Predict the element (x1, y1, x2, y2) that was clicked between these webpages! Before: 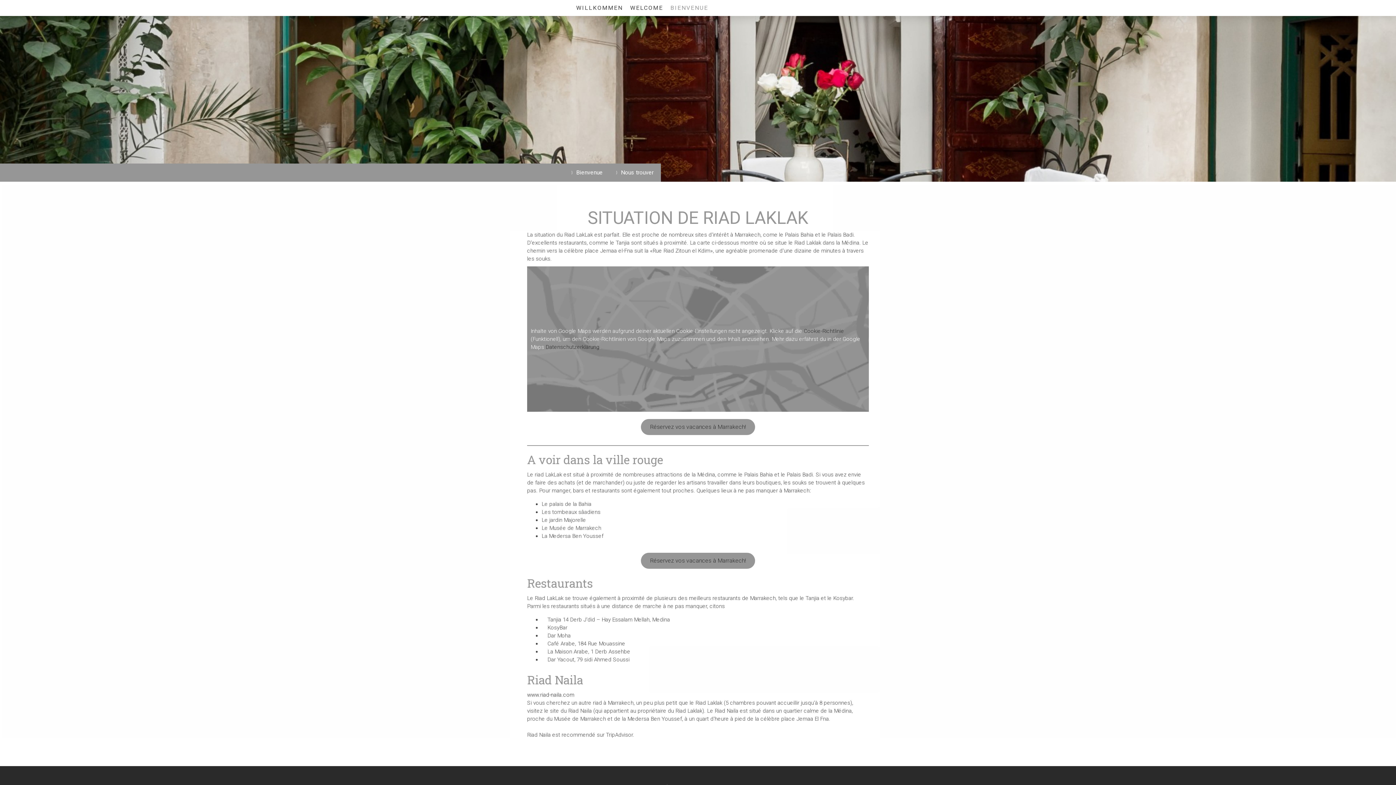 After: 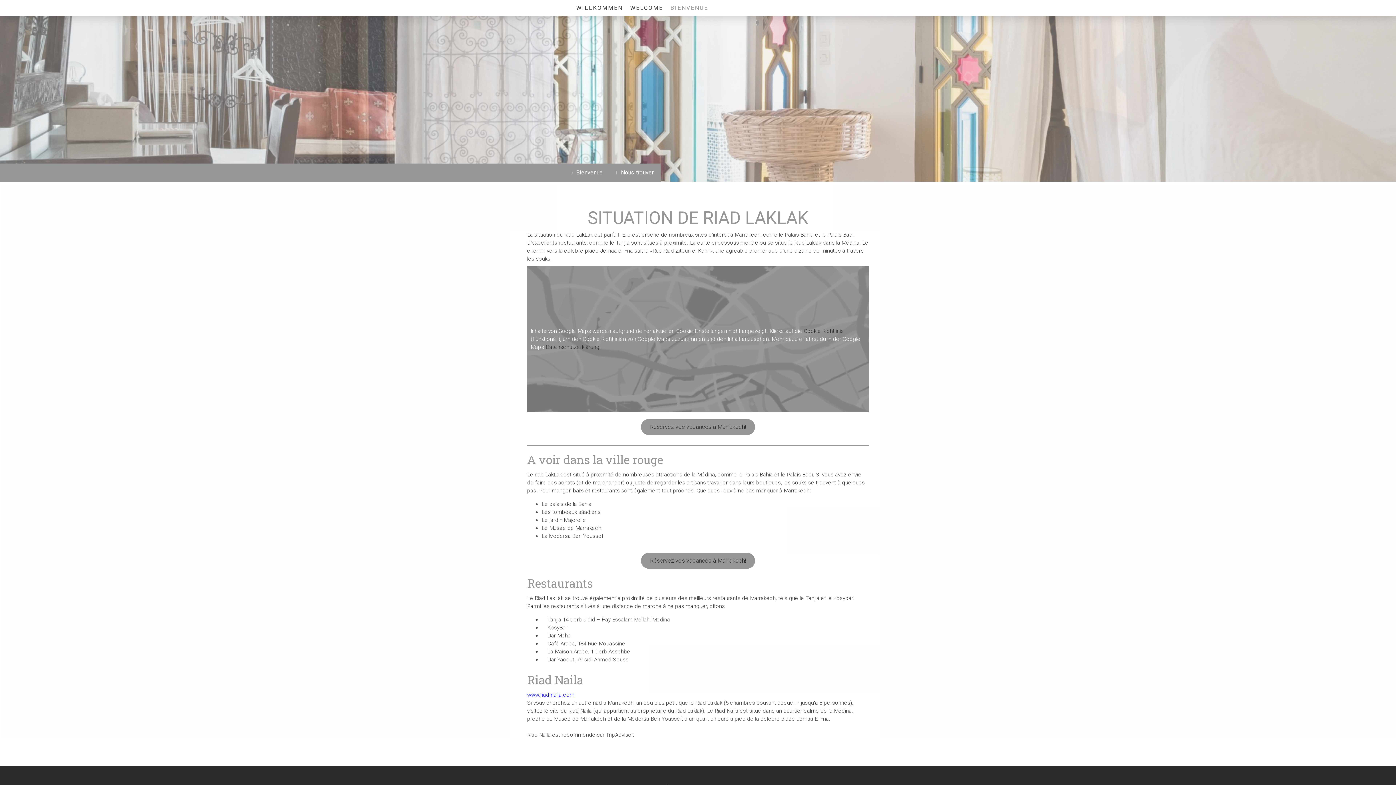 Action: bbox: (527, 692, 574, 698) label: www.riad-naila.com